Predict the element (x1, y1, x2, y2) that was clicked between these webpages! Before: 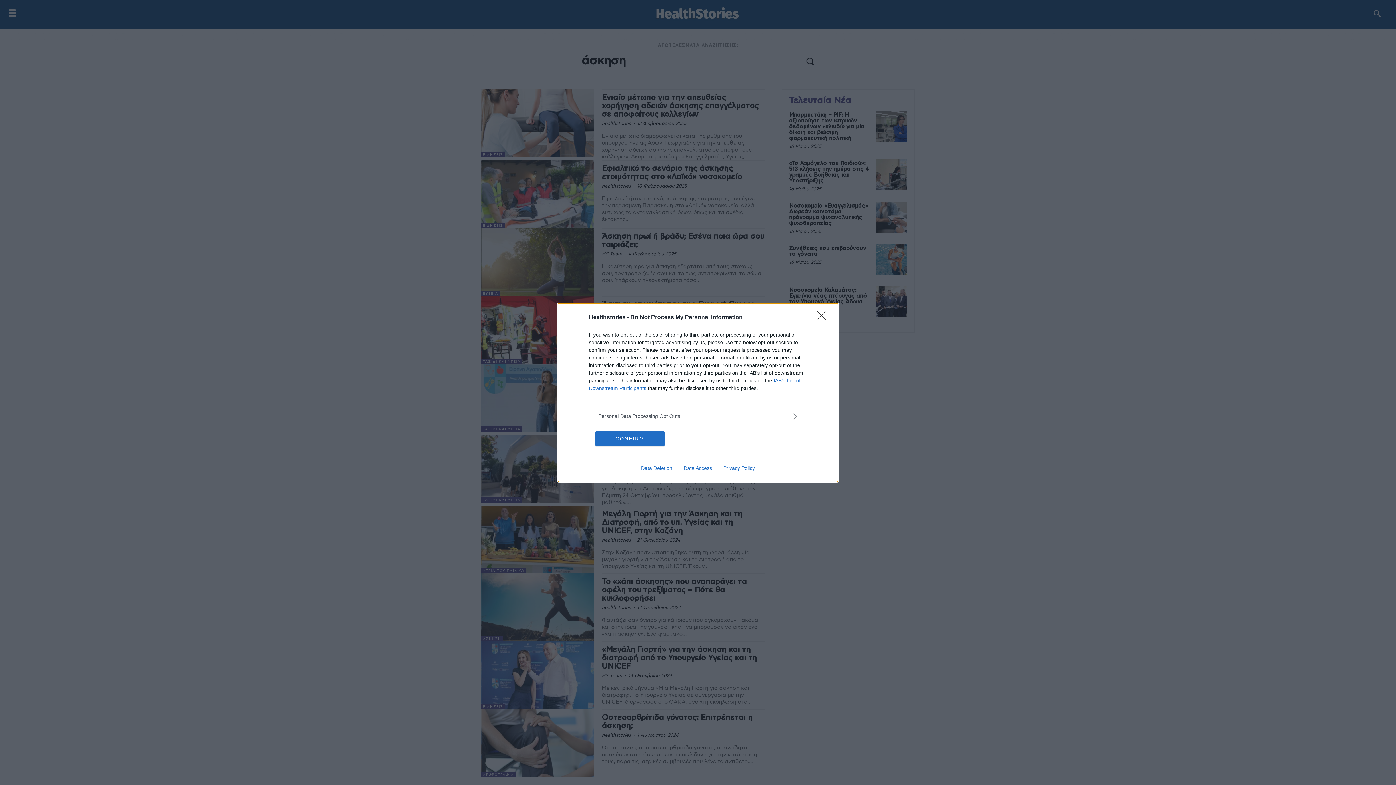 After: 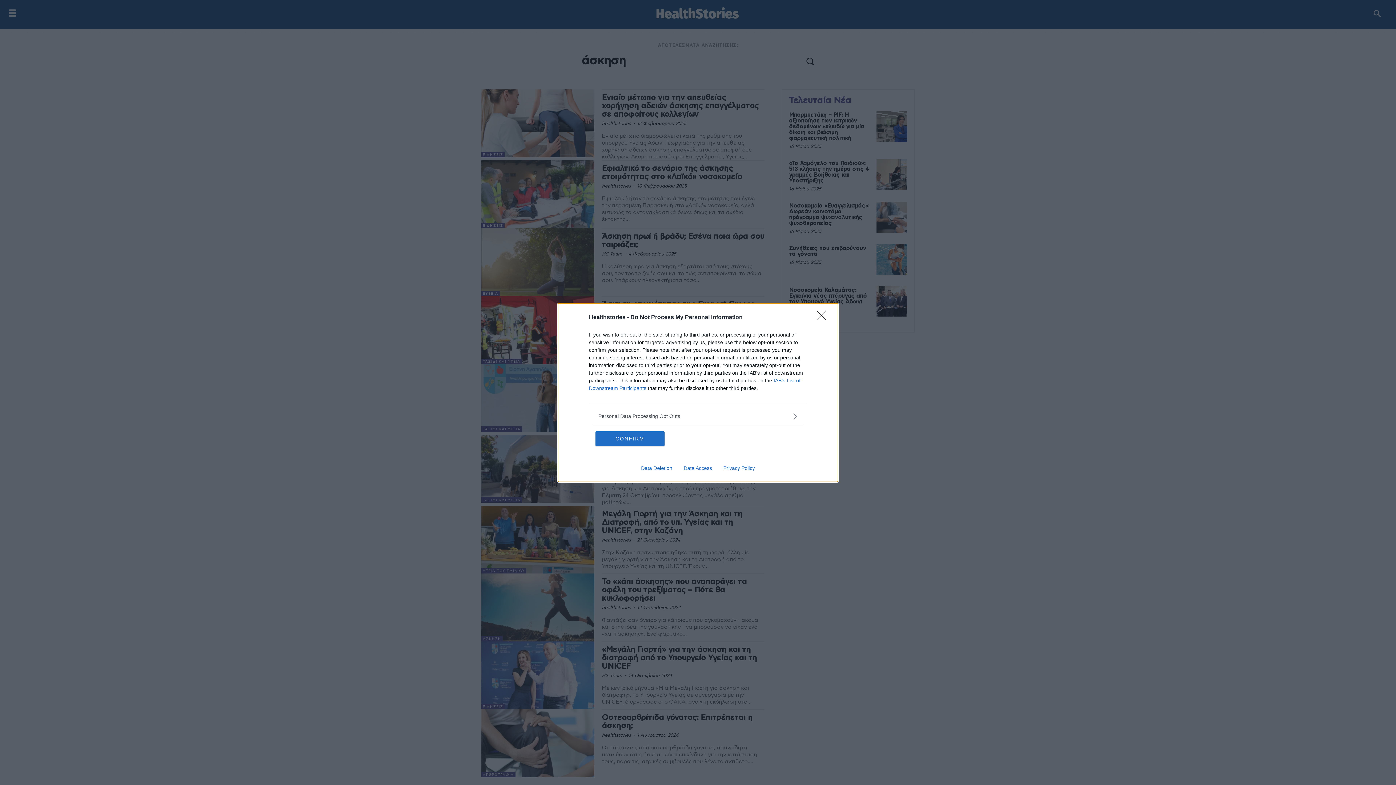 Action: bbox: (678, 465, 717, 471) label: Data Access